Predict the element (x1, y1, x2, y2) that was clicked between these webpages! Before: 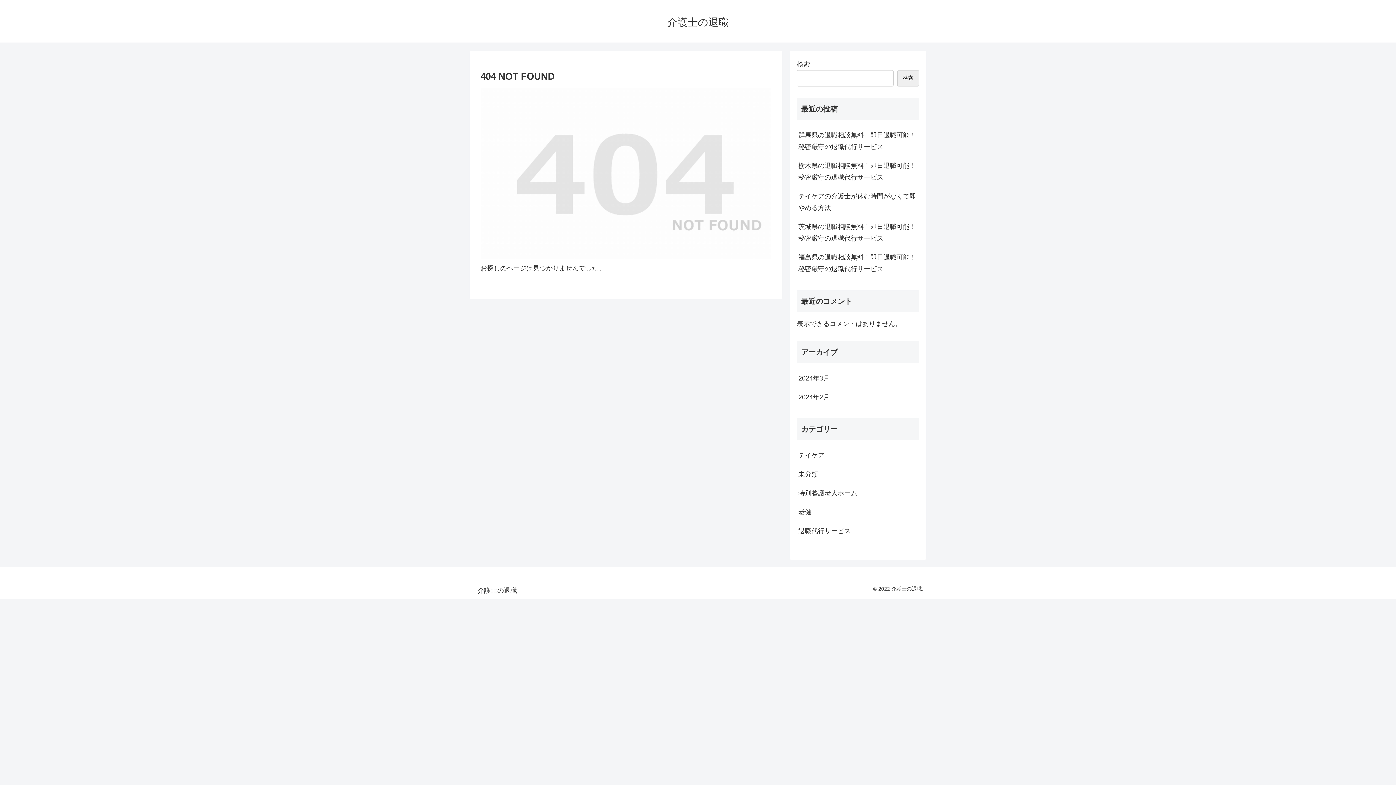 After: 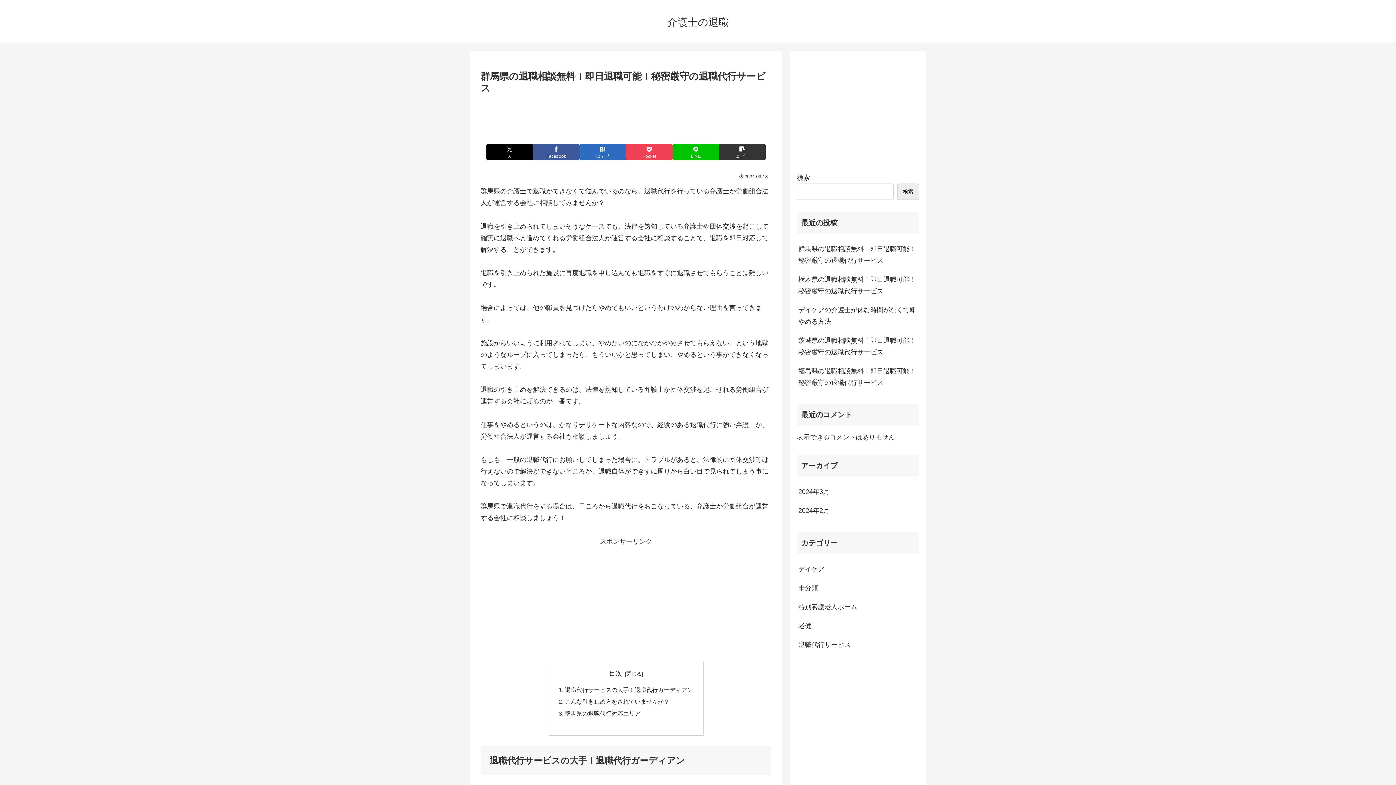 Action: label: 群馬県の退職相談無料！即日退職可能！秘密厳守の退職代行サービス bbox: (797, 125, 919, 156)